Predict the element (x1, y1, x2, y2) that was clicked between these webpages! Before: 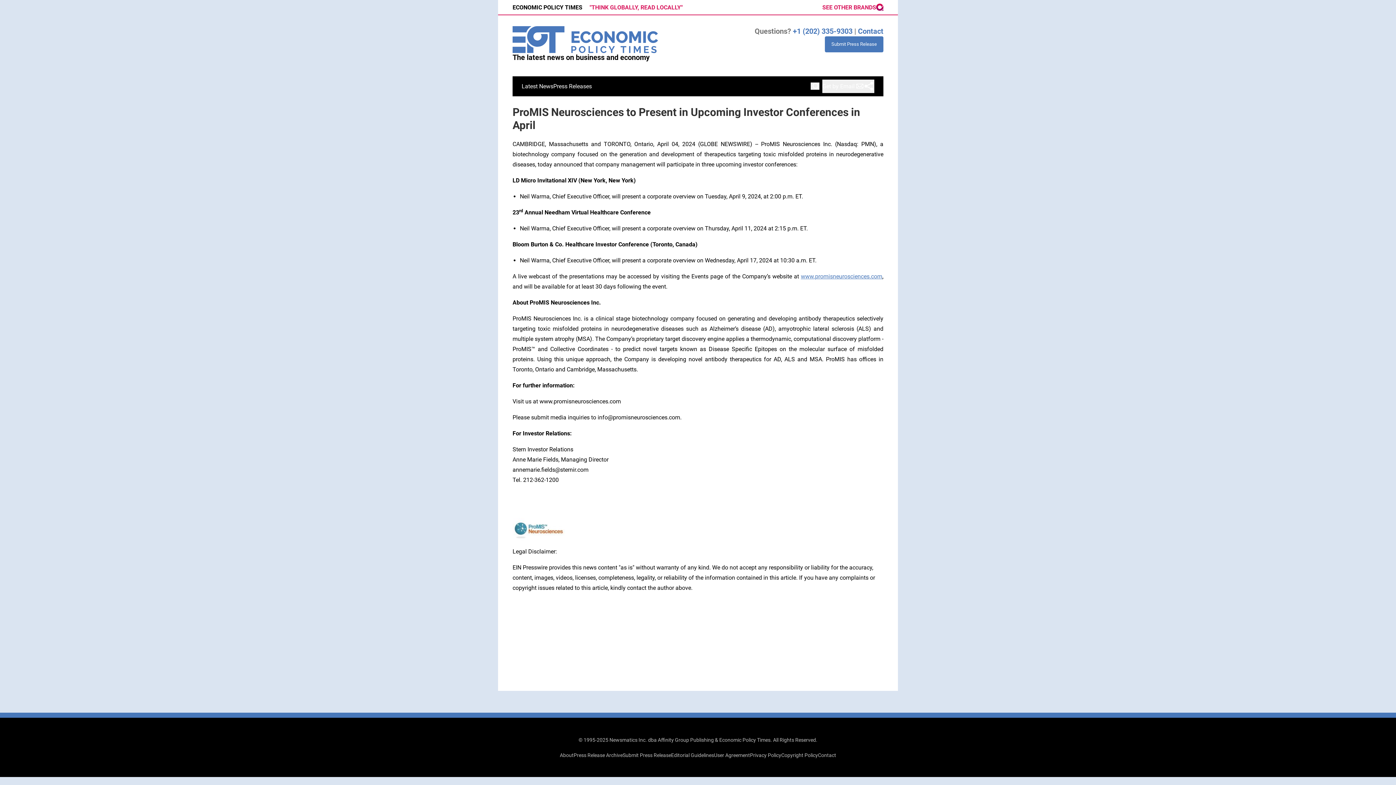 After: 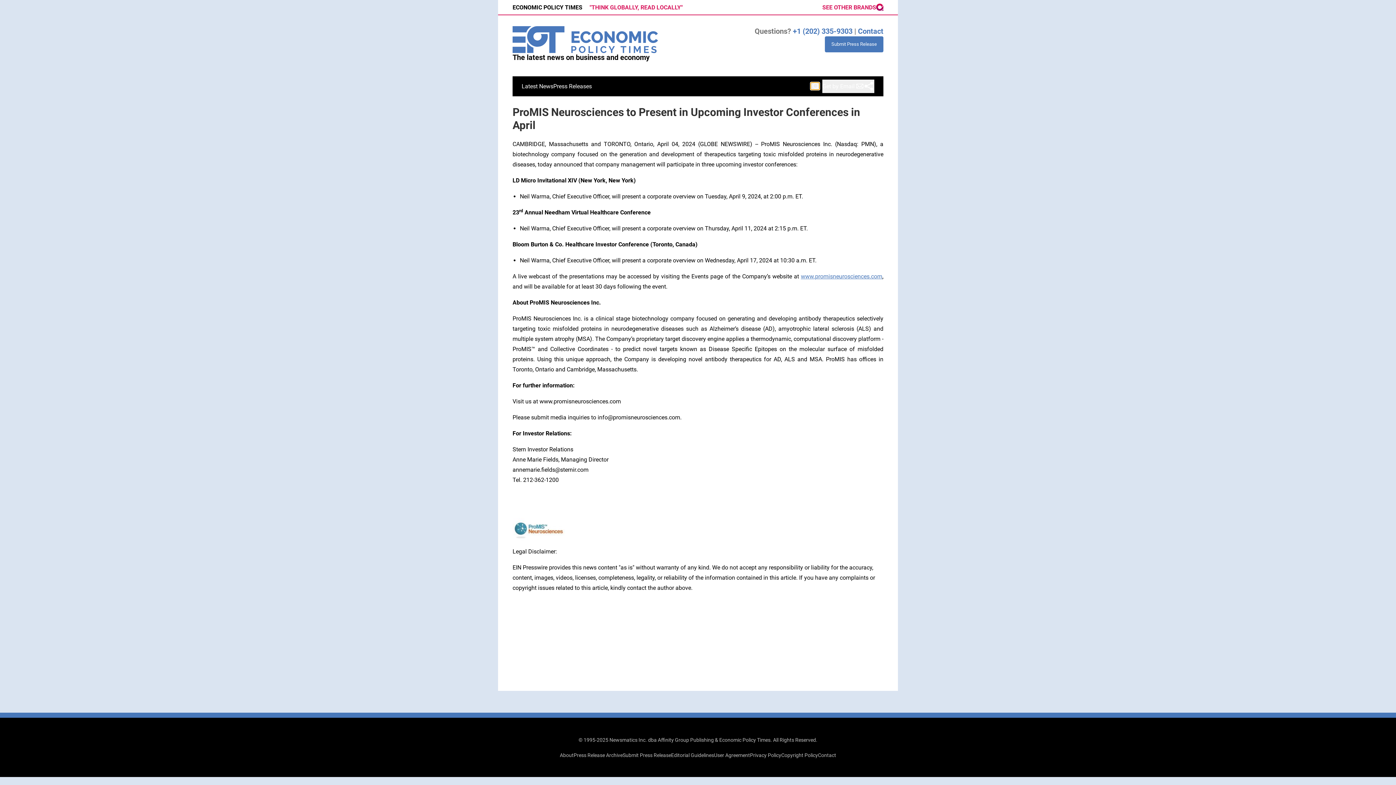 Action: bbox: (810, 82, 819, 89)